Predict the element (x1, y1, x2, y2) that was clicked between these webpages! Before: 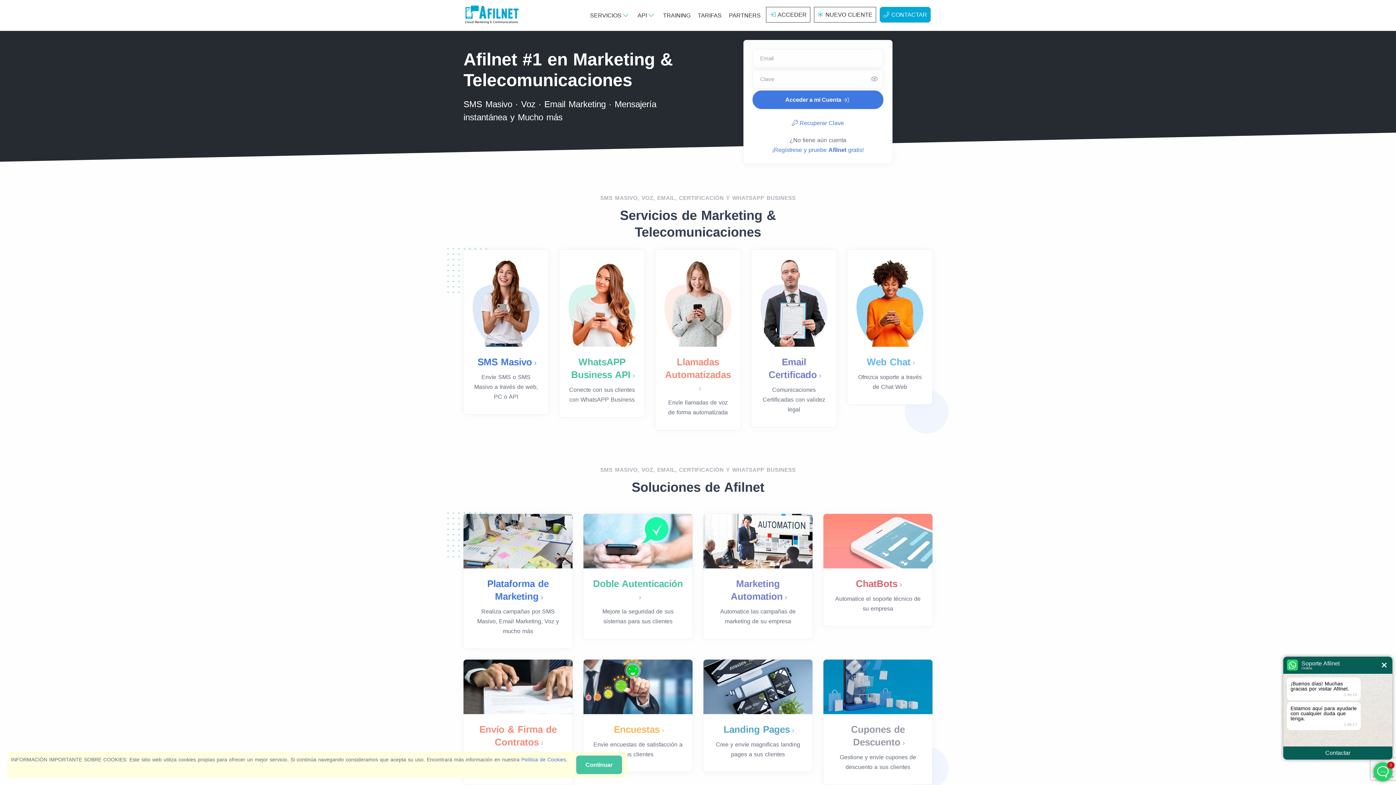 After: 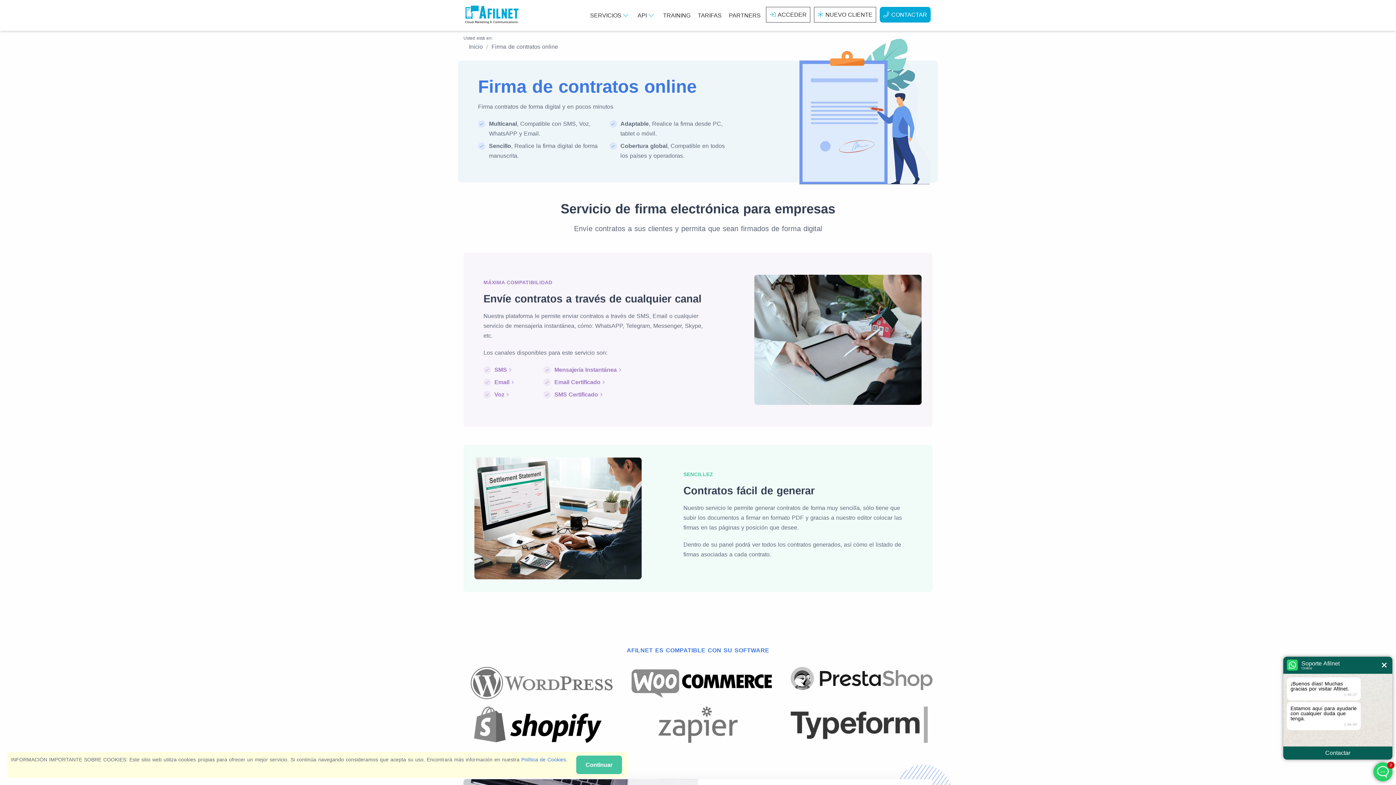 Action: label: Envío & Firma de Contratos bbox: (472, 723, 563, 749)